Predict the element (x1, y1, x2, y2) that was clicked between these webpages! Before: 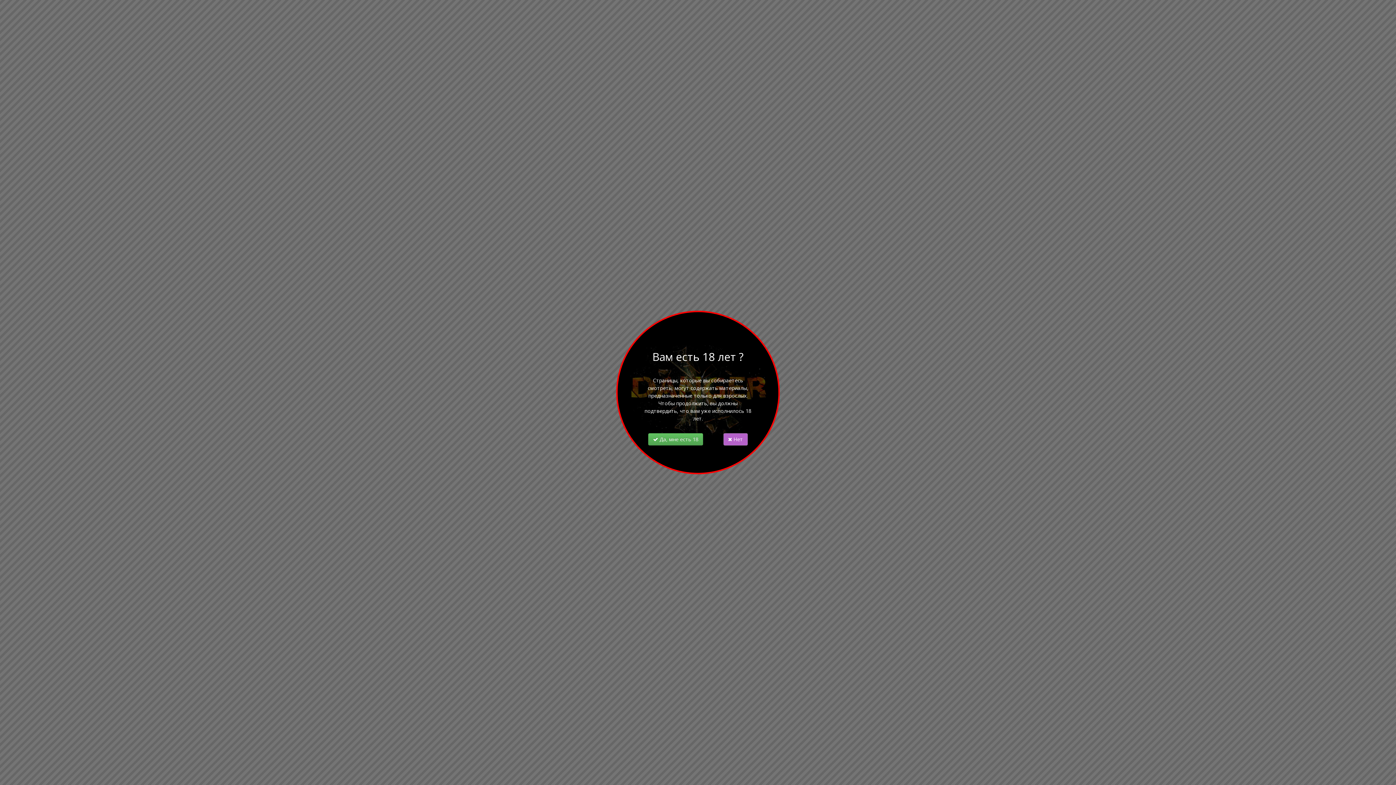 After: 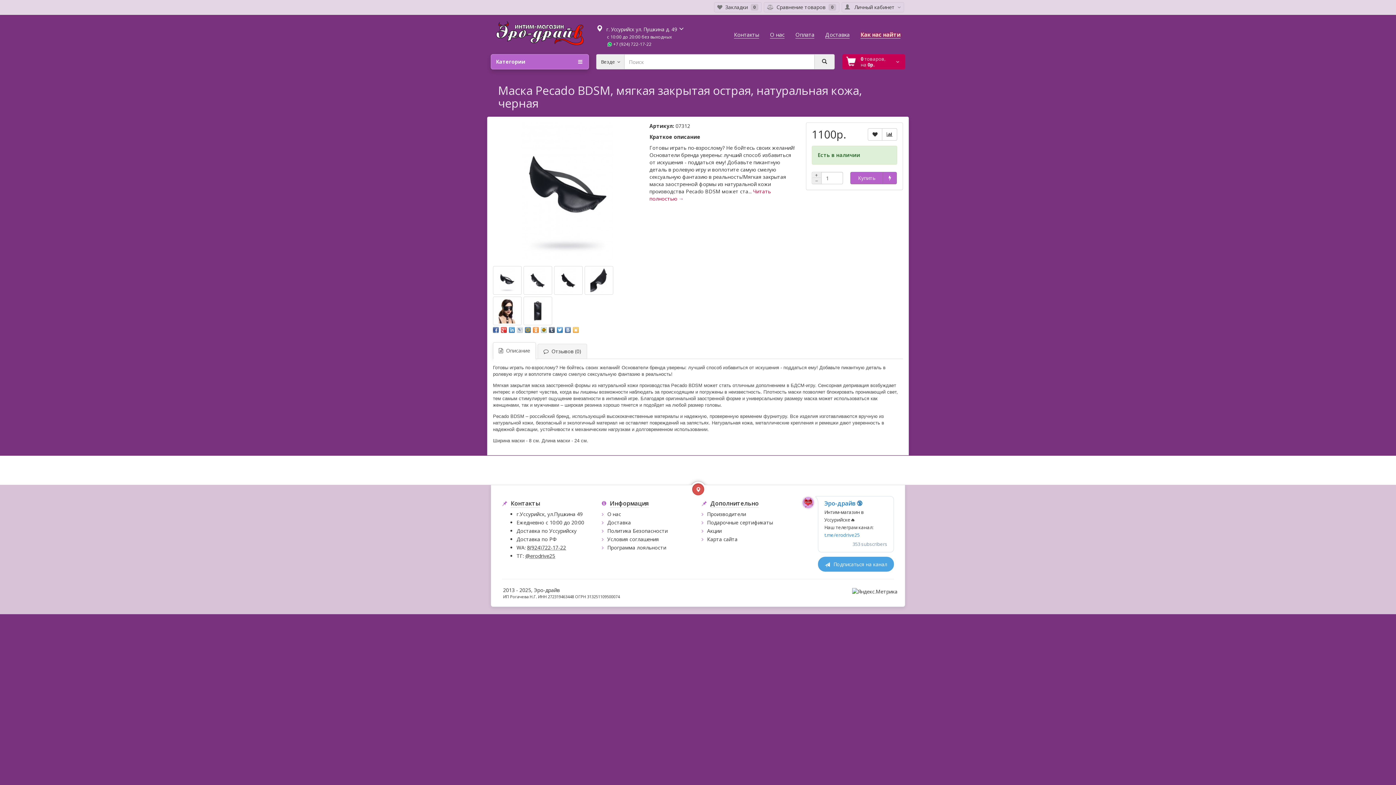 Action: bbox: (648, 433, 703, 445) label:  Да, мне есть 18